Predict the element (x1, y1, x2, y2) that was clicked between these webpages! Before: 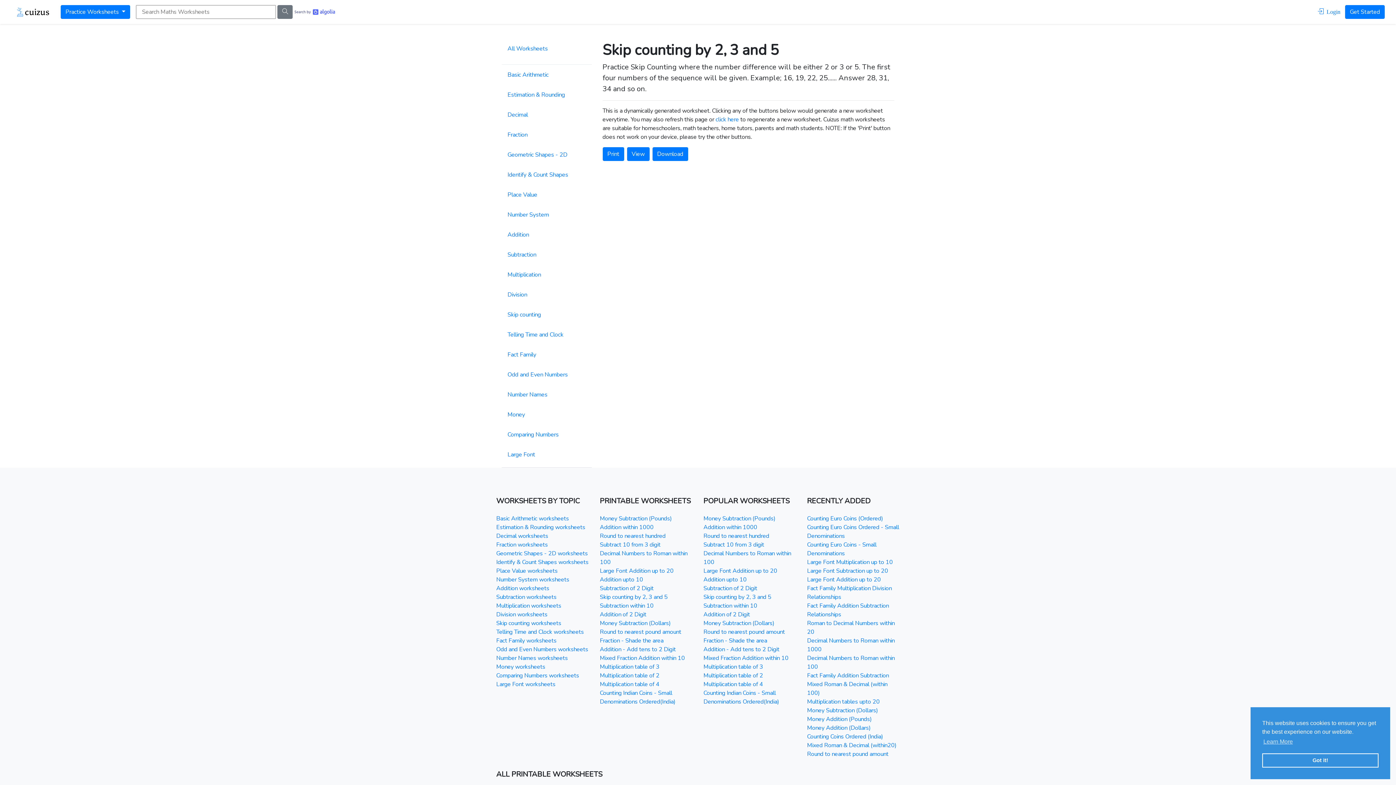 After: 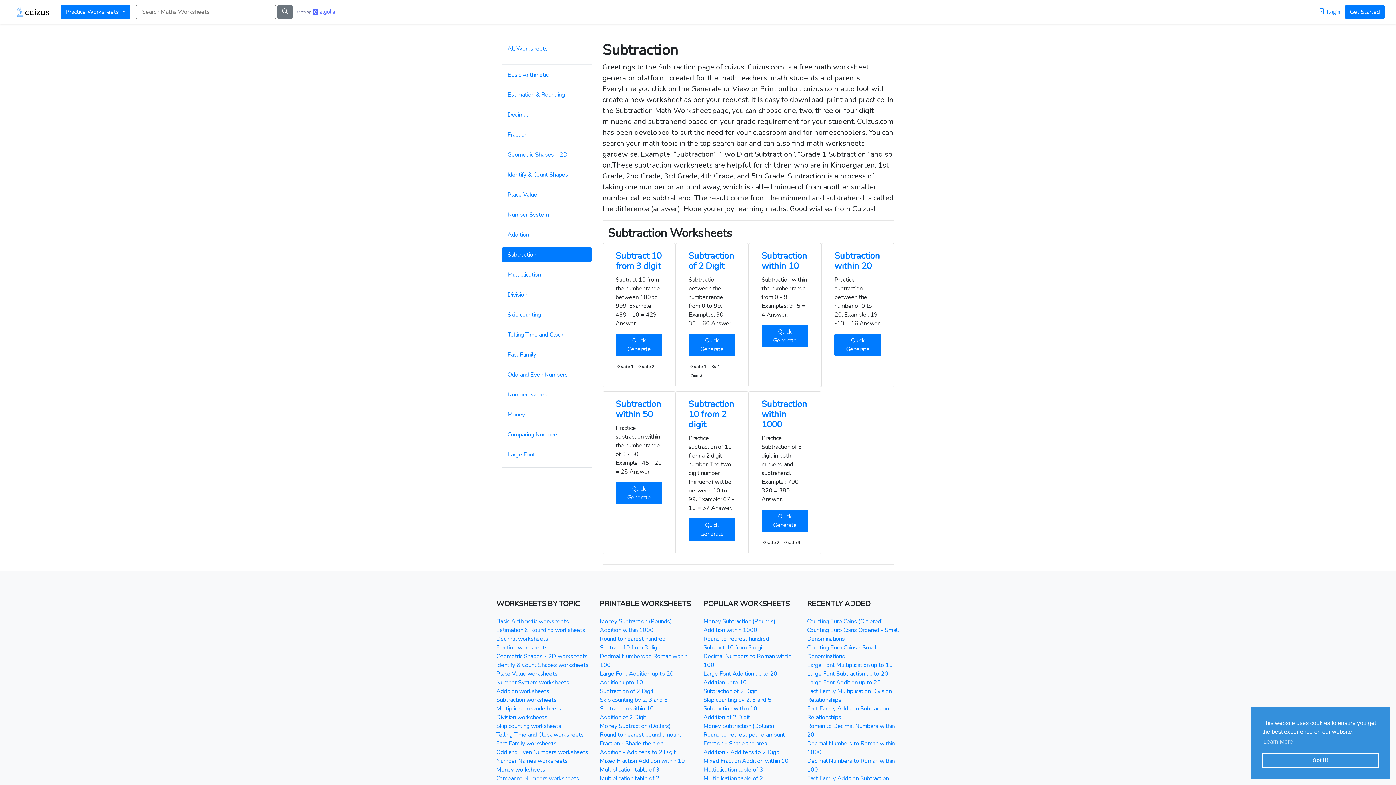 Action: bbox: (496, 593, 556, 601) label: Subtraction worksheets